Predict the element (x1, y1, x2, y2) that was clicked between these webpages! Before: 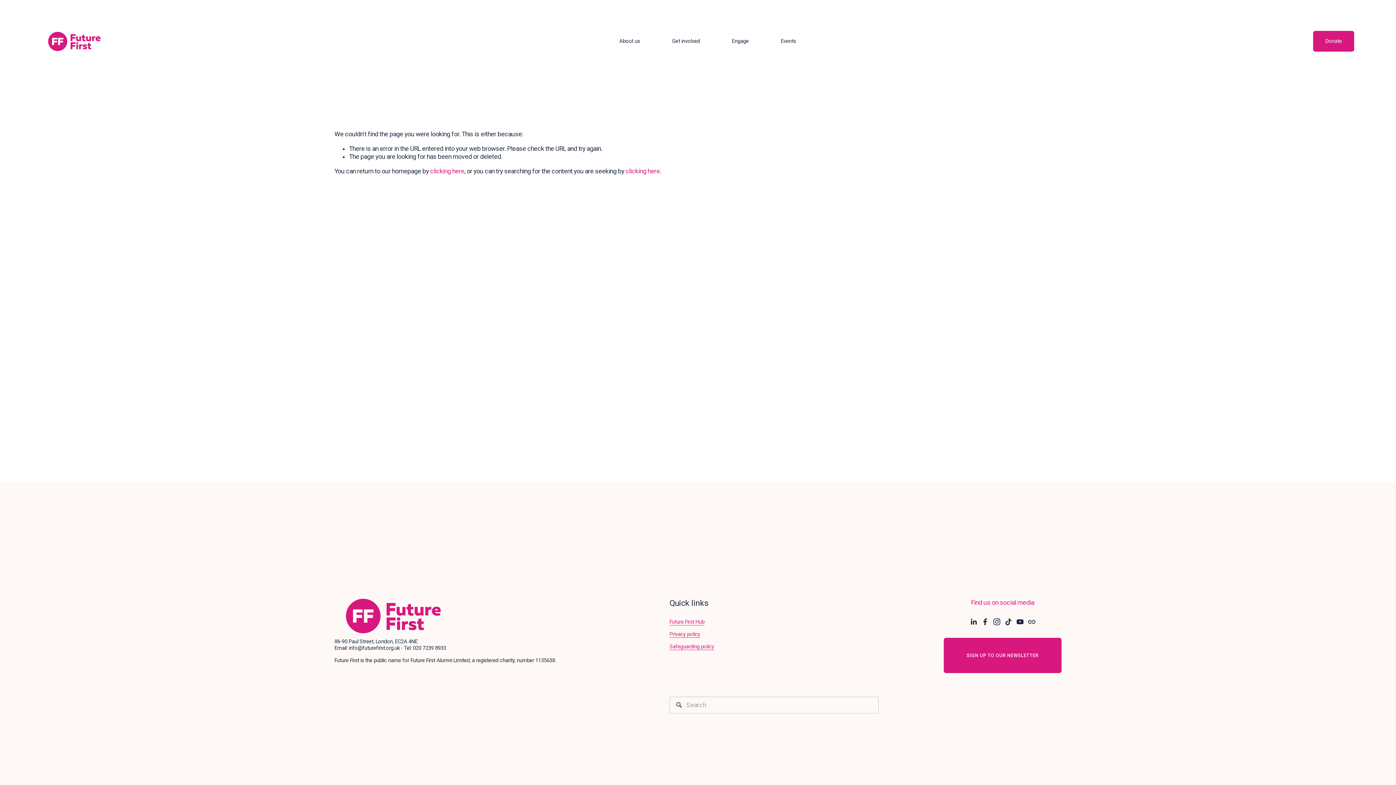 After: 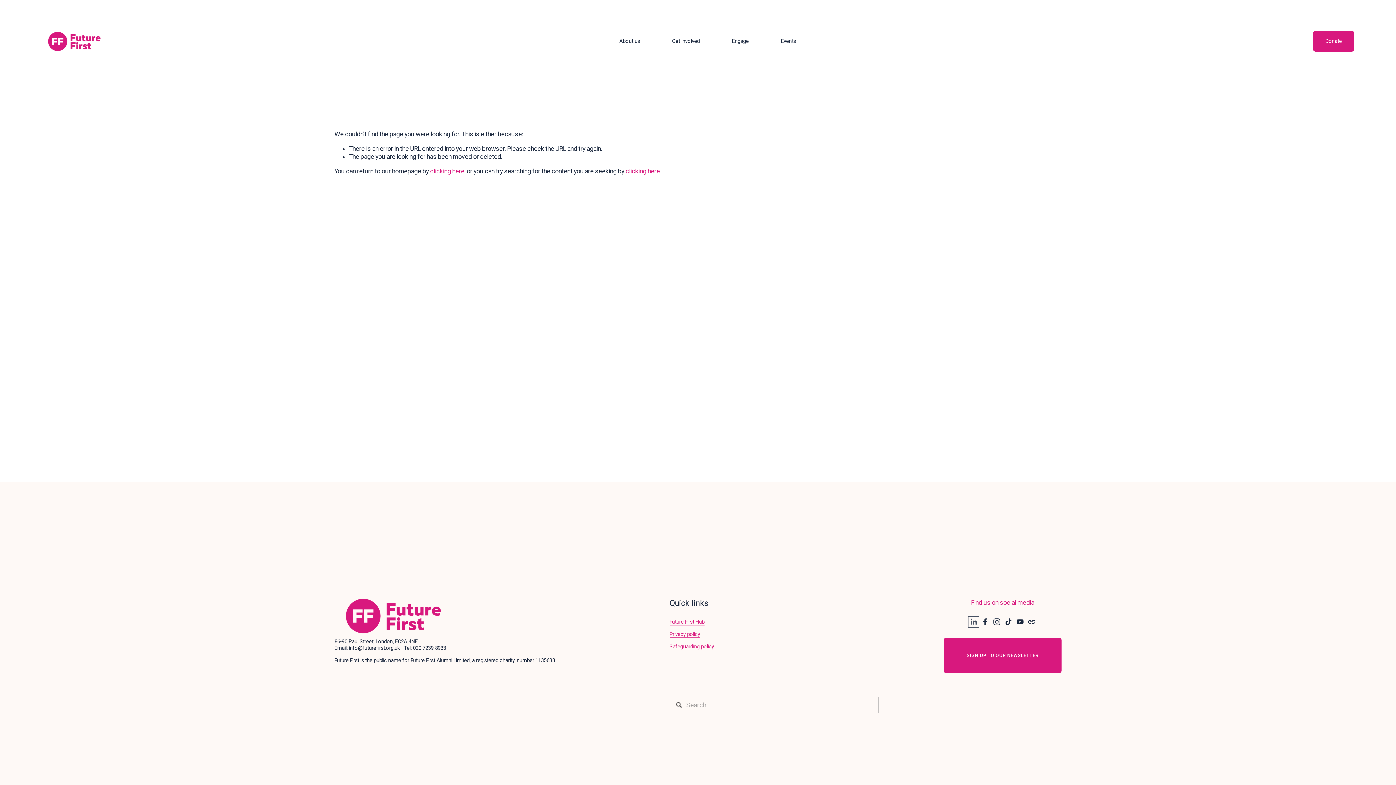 Action: label: LinkedIn bbox: (970, 618, 977, 625)